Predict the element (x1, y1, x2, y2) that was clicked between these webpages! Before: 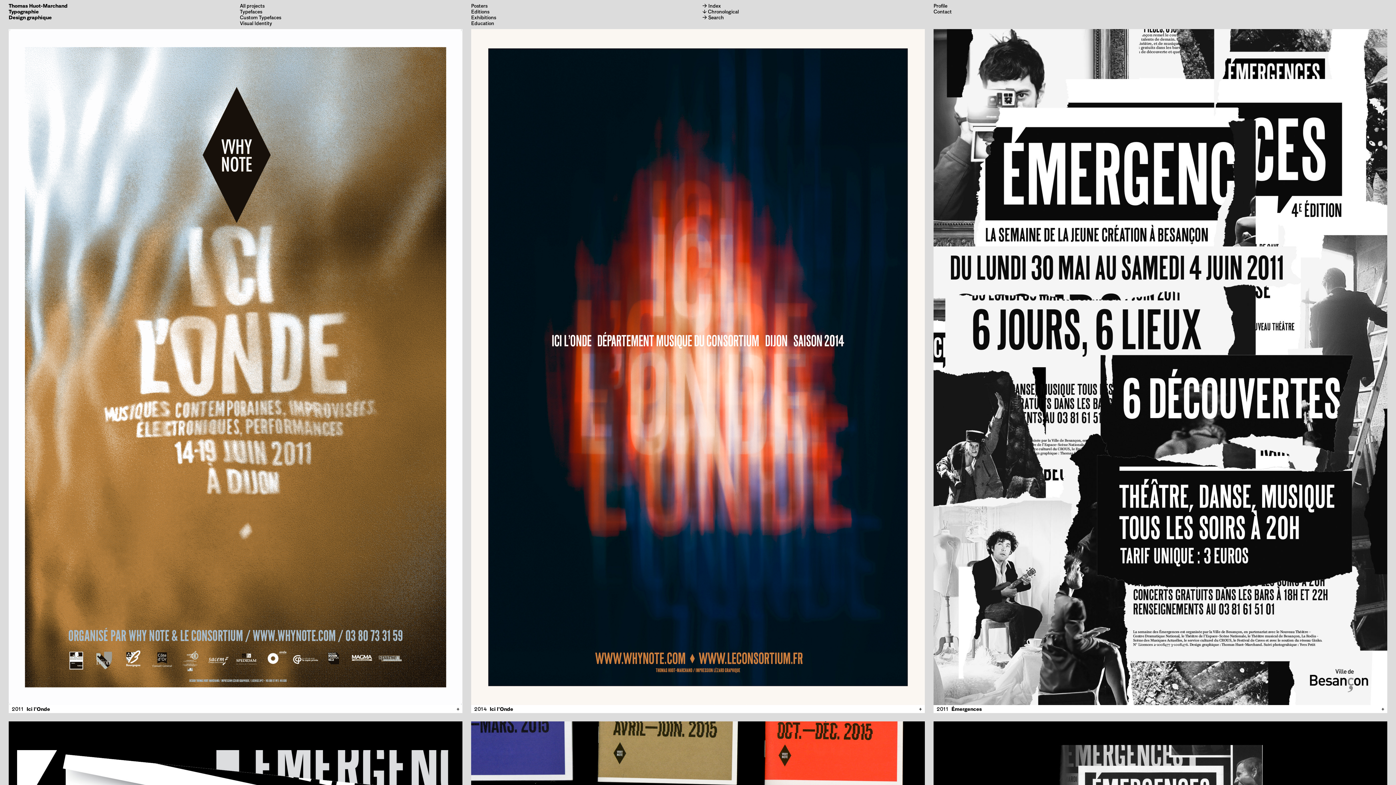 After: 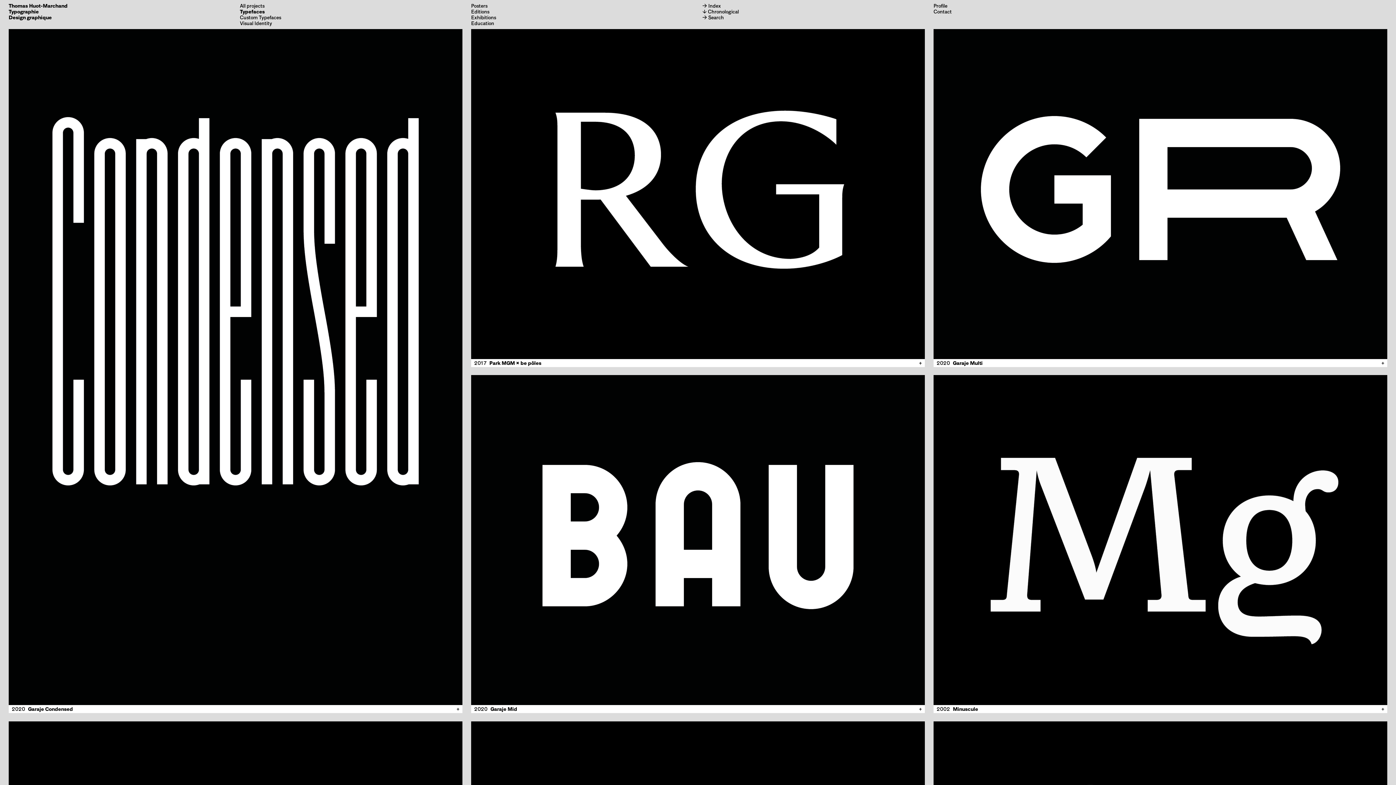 Action: label: Typefaces bbox: (240, 8, 262, 14)